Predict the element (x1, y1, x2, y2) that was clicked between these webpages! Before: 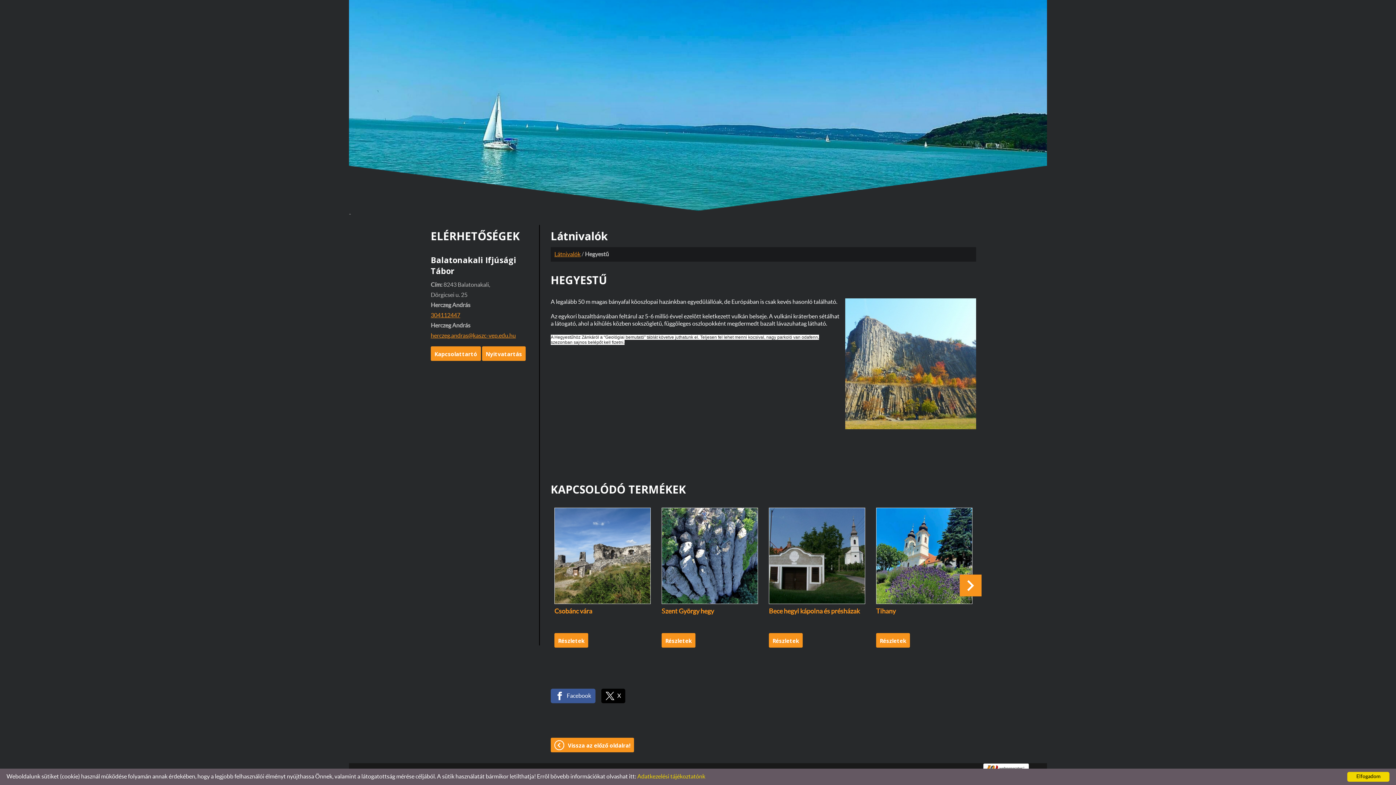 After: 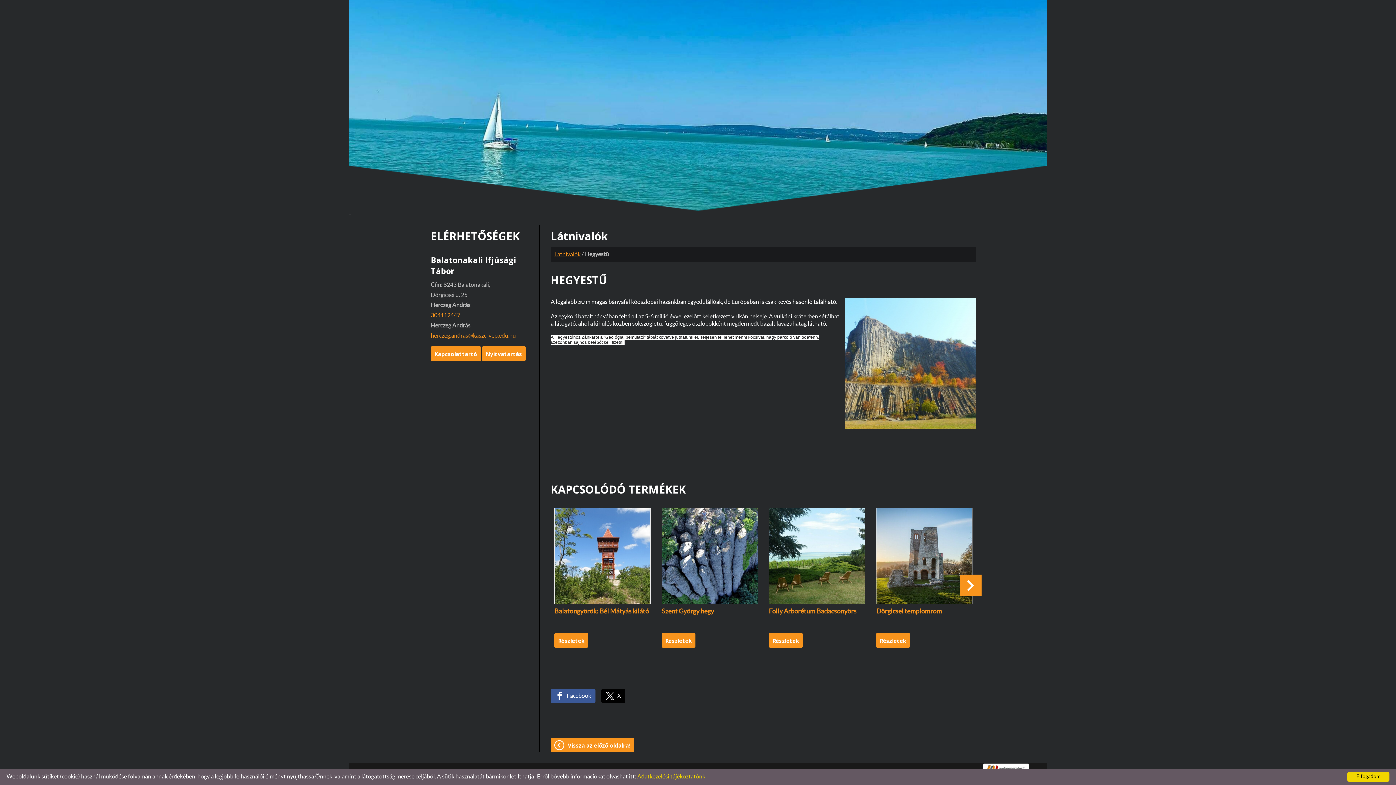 Action: bbox: (554, 633, 588, 648) label: Részletek